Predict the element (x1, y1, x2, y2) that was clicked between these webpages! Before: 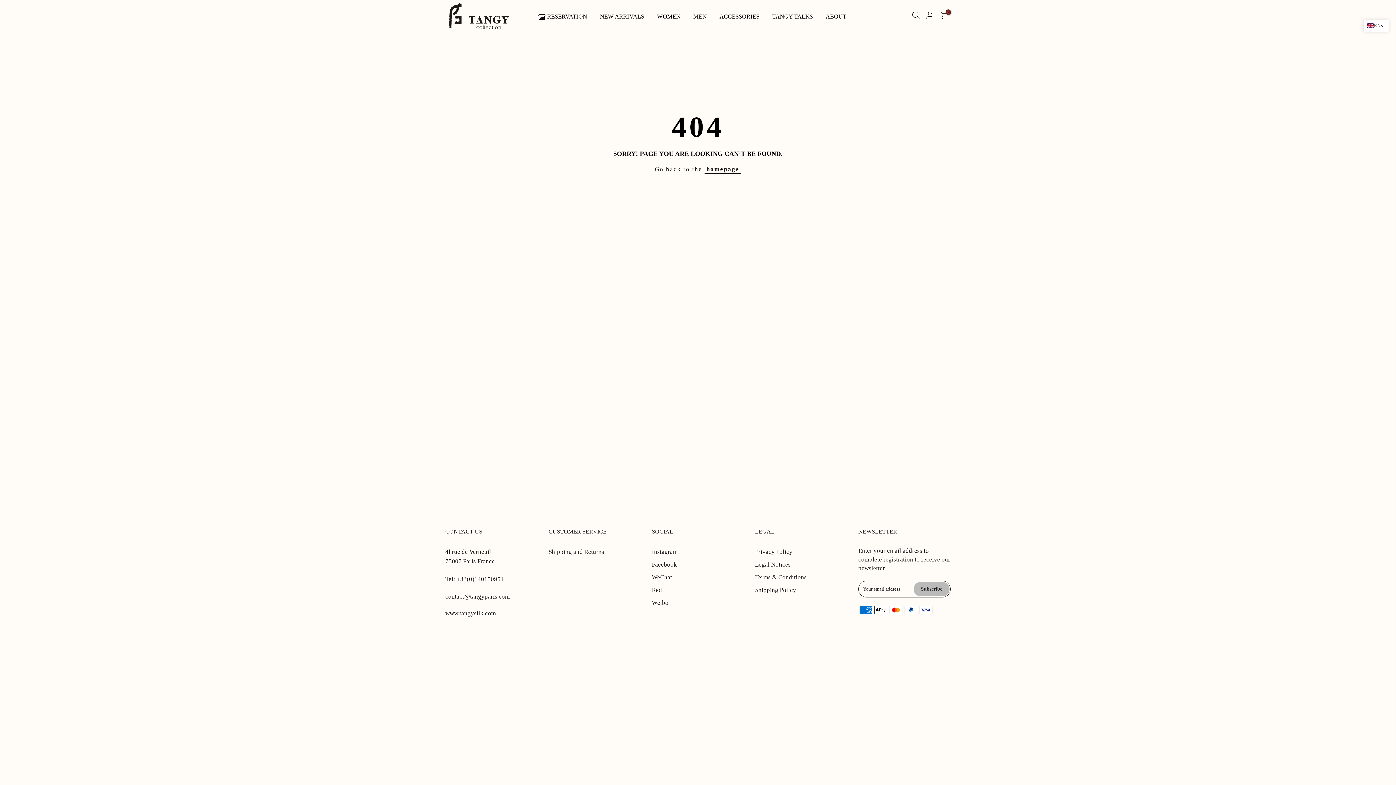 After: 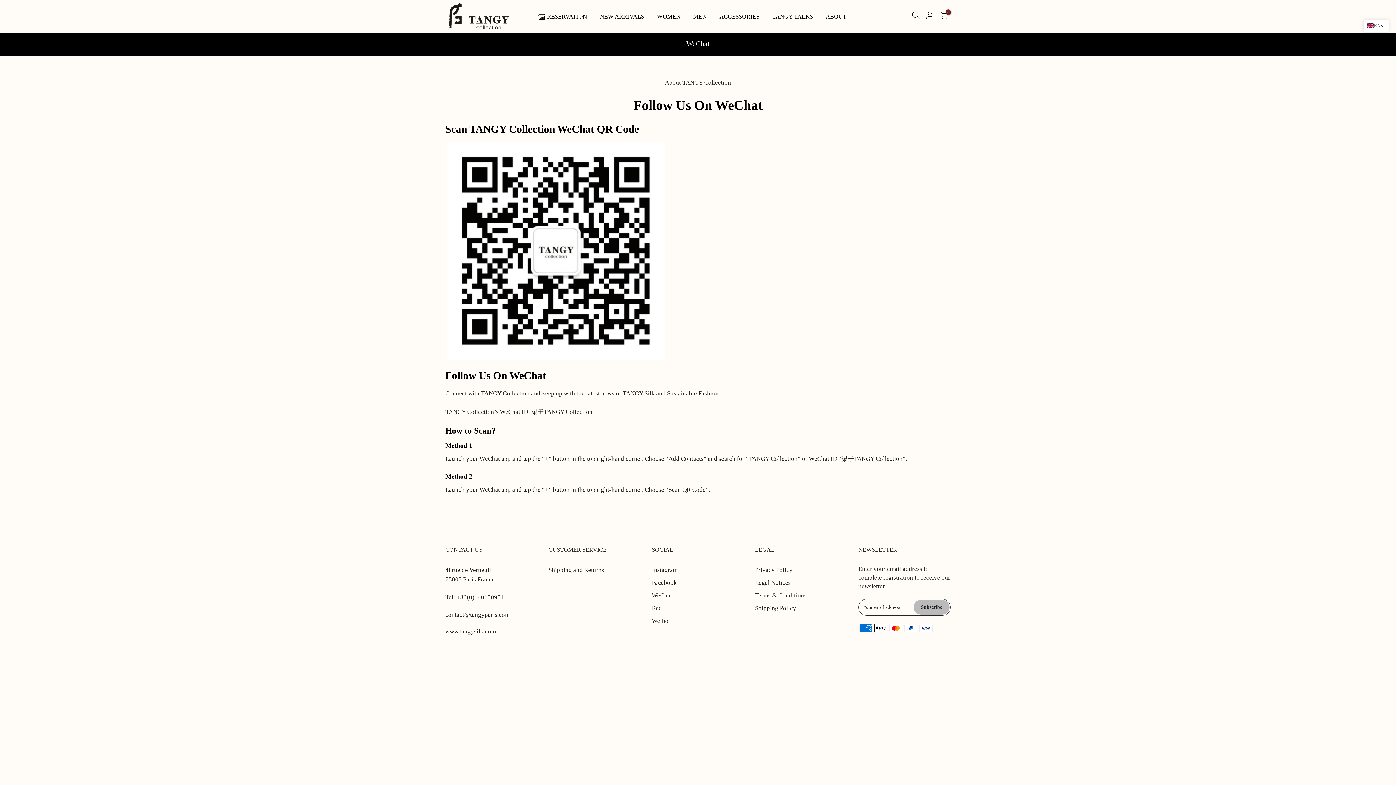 Action: bbox: (652, 574, 672, 581) label: WeChat